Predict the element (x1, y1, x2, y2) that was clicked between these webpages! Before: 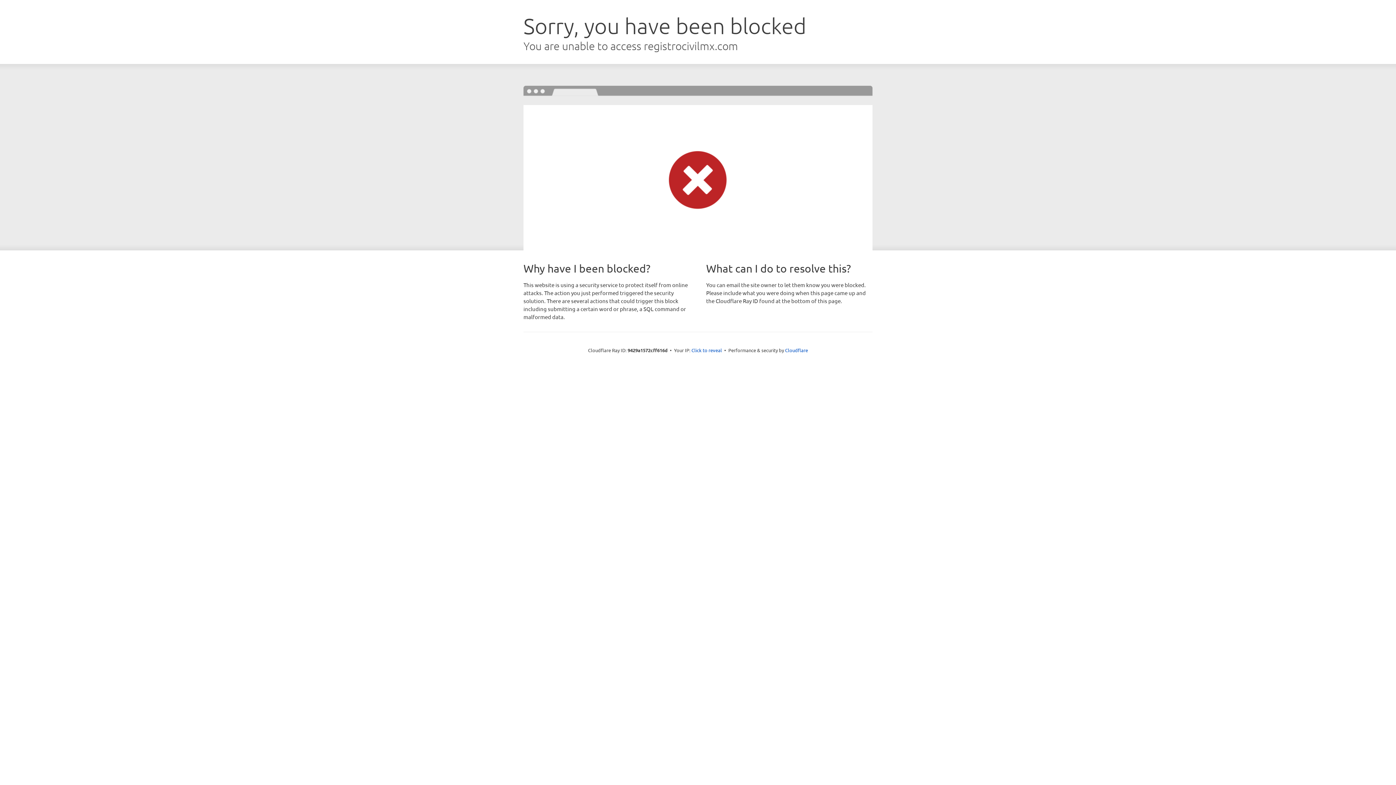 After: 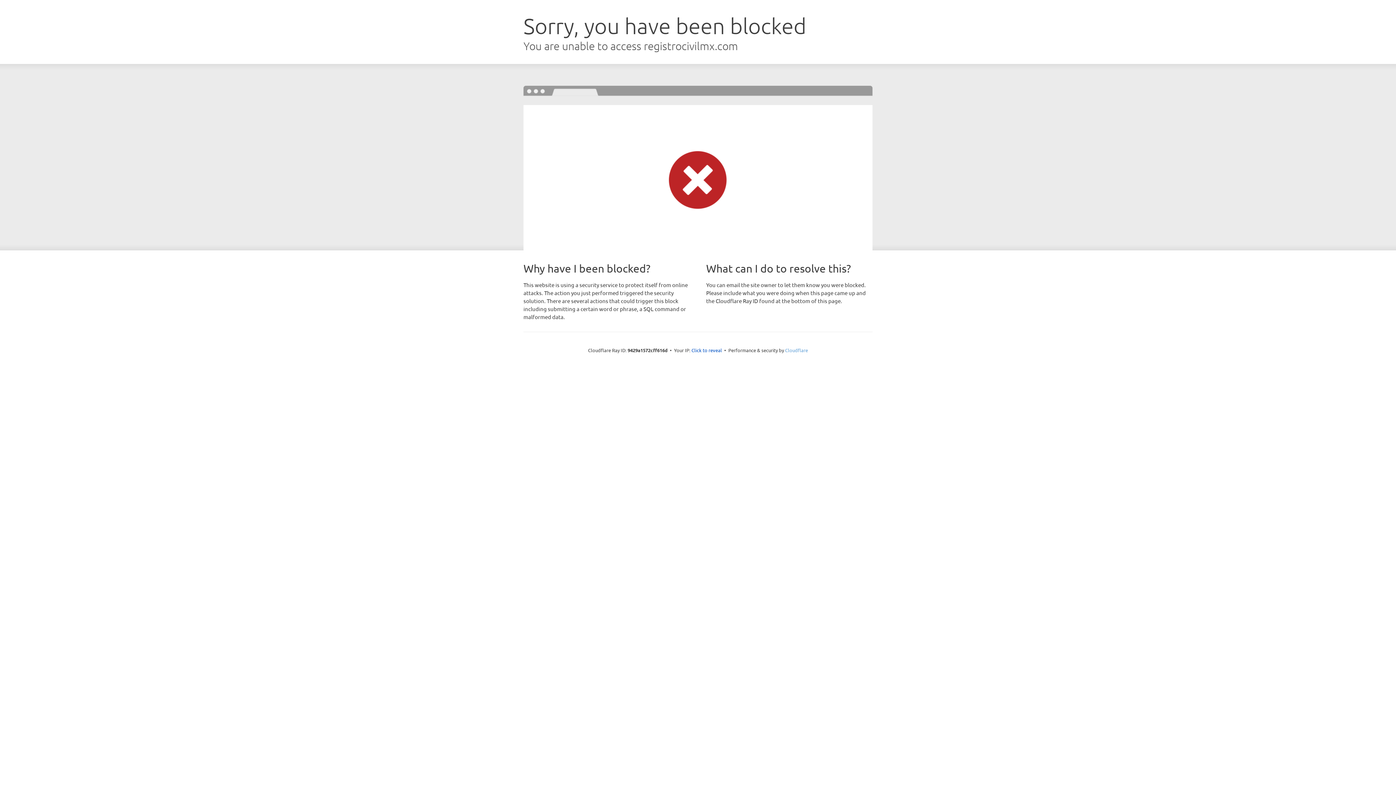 Action: label: Cloudflare bbox: (785, 347, 808, 353)